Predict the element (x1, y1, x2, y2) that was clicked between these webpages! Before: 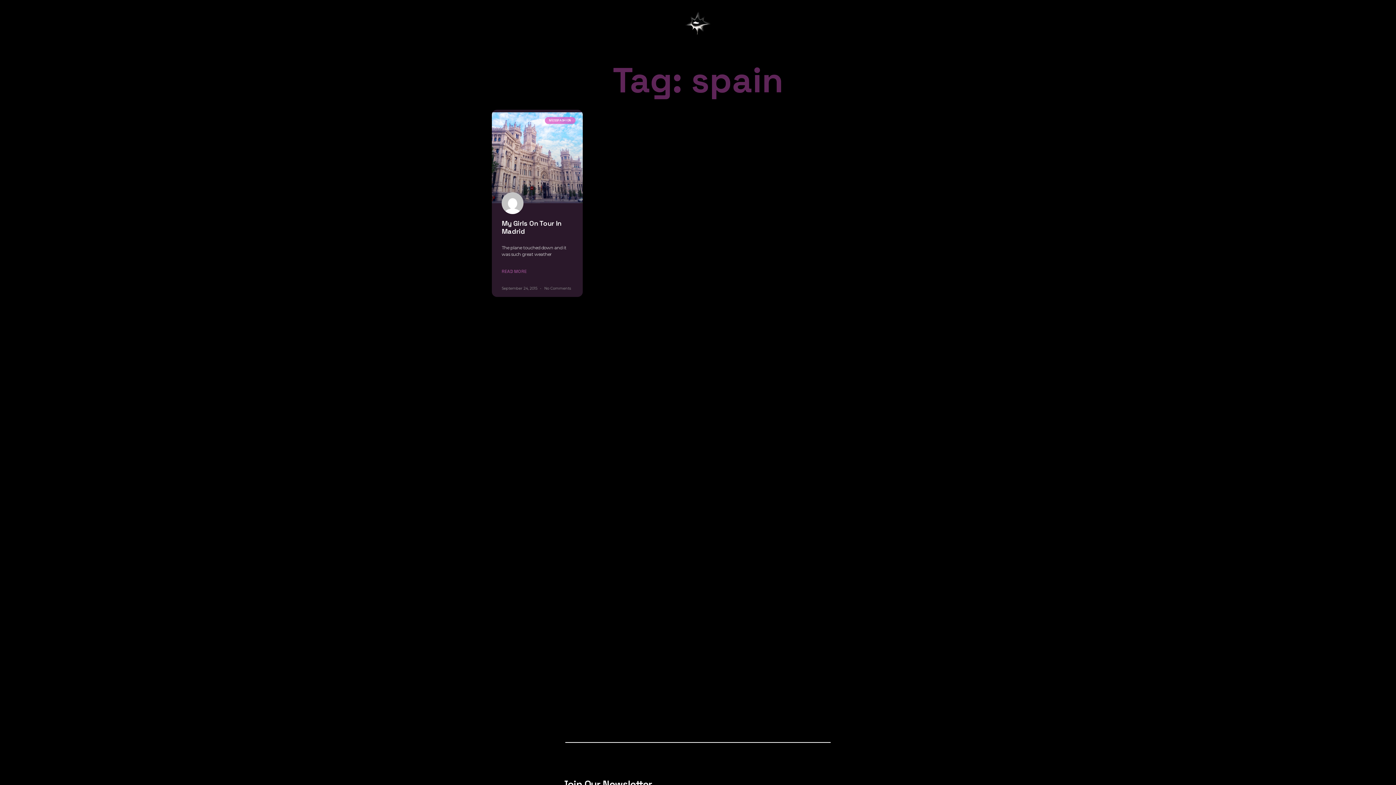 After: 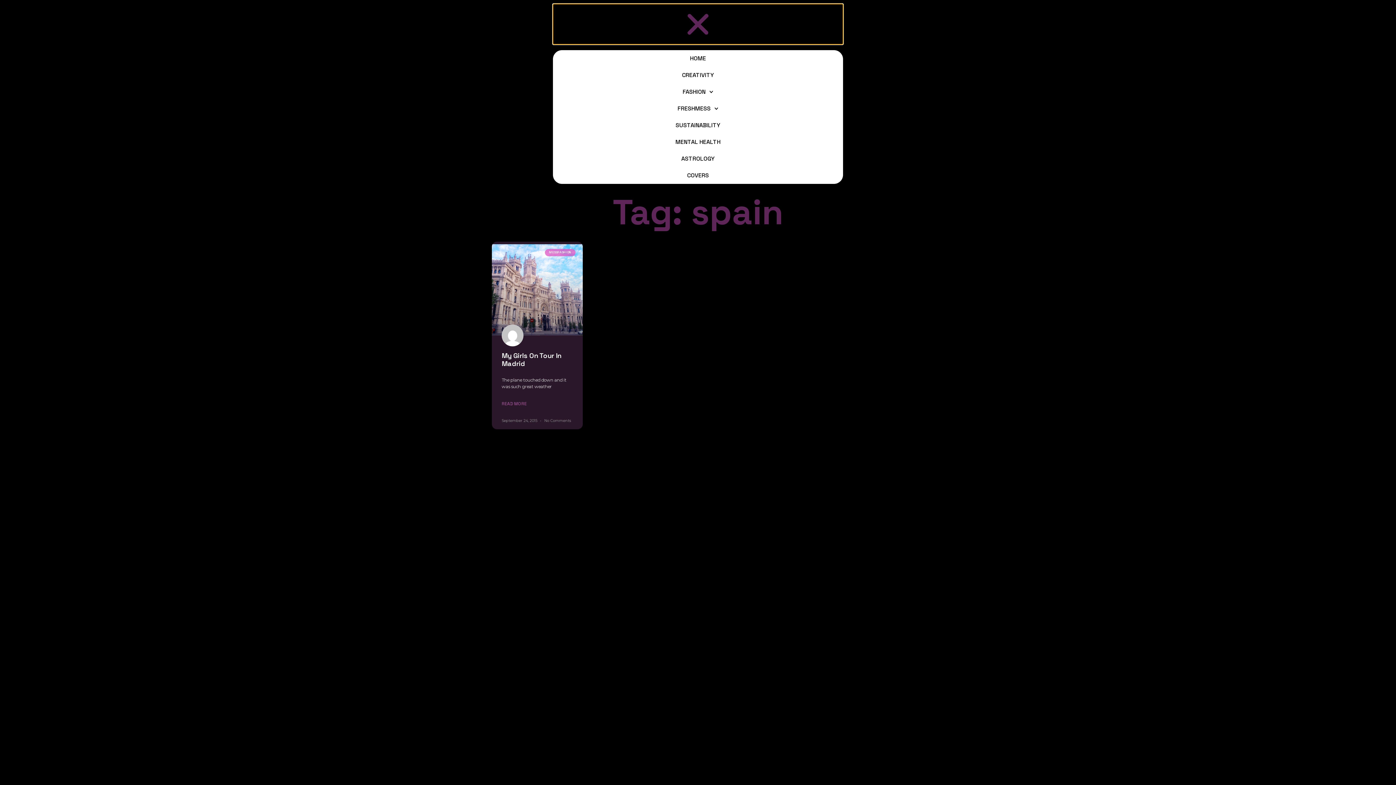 Action: bbox: (553, 4, 843, 46) label: Menu Toggle